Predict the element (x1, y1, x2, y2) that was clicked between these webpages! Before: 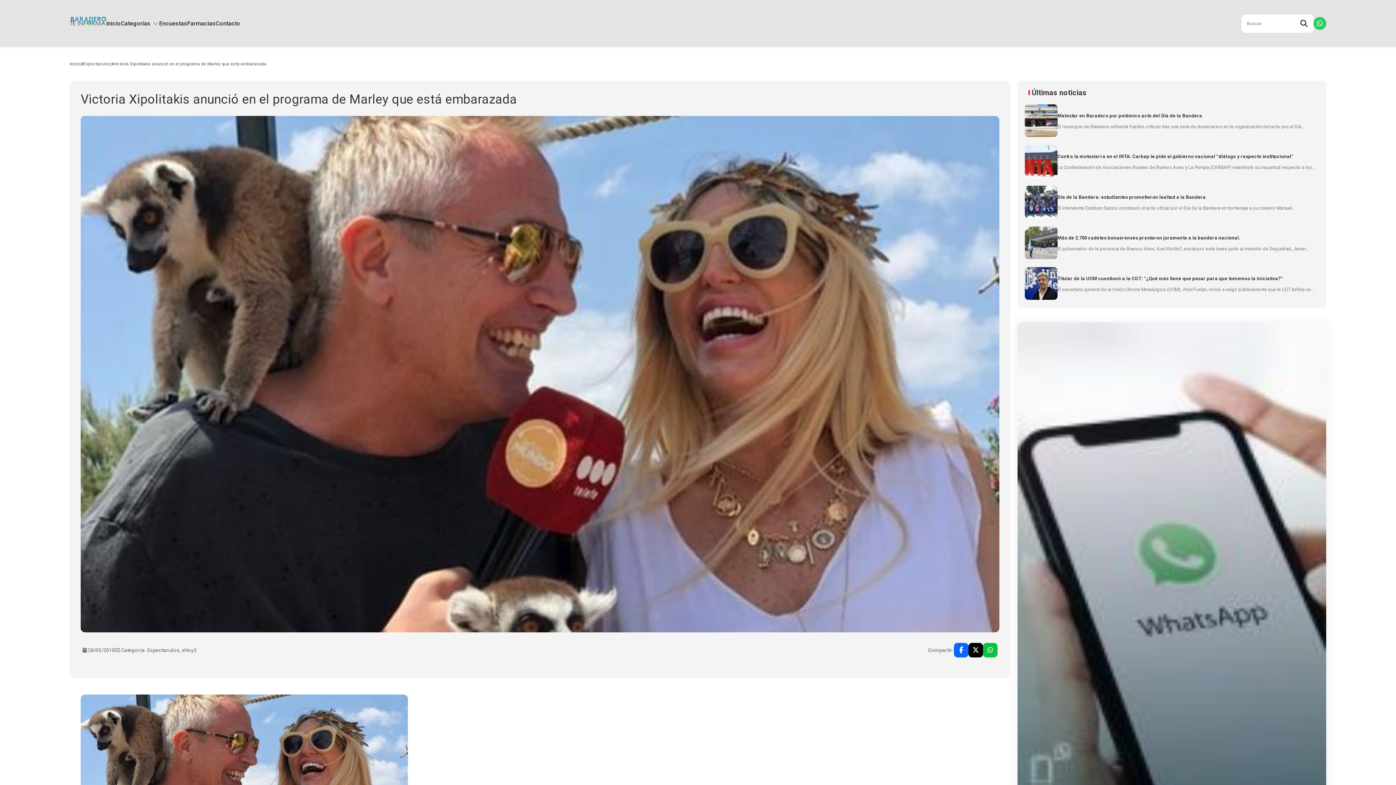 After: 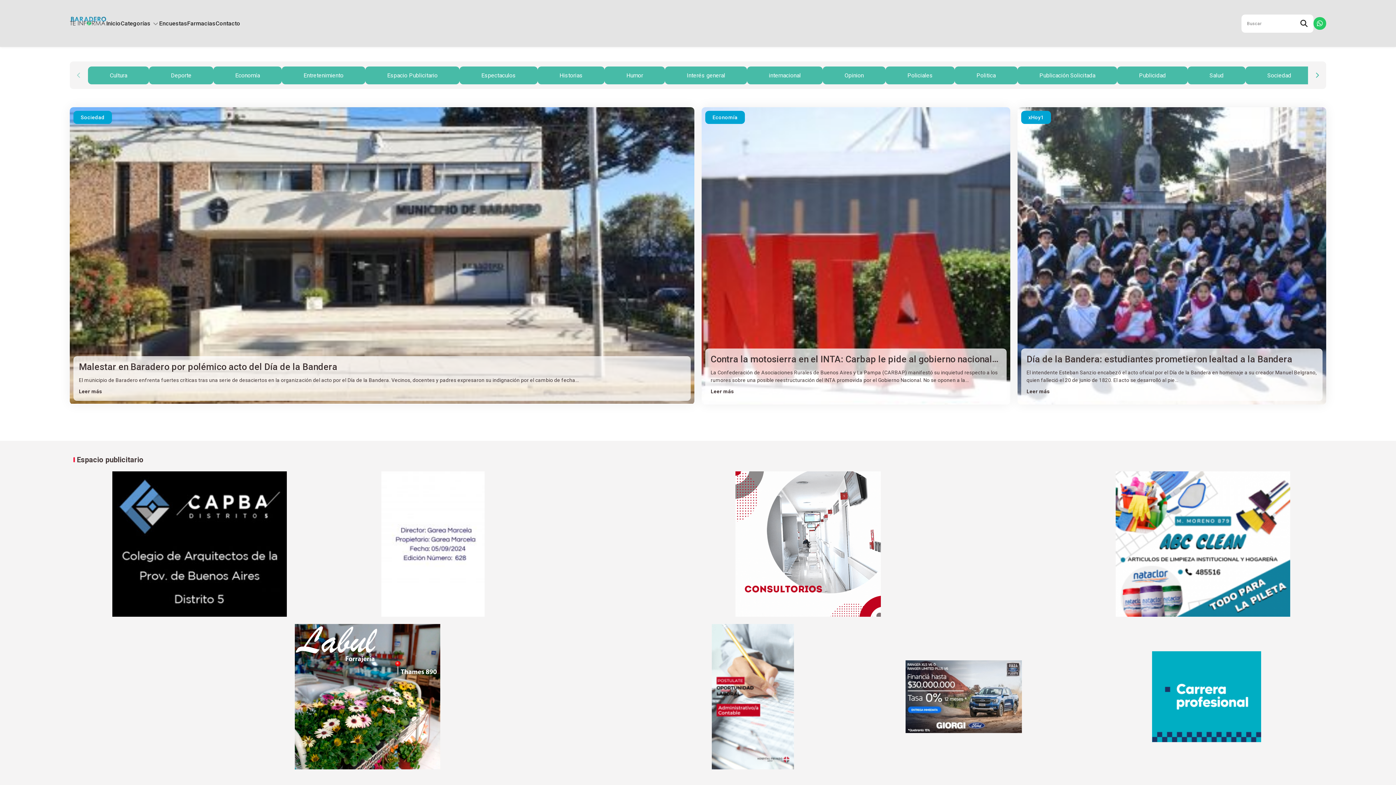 Action: bbox: (69, 12, 106, 34)